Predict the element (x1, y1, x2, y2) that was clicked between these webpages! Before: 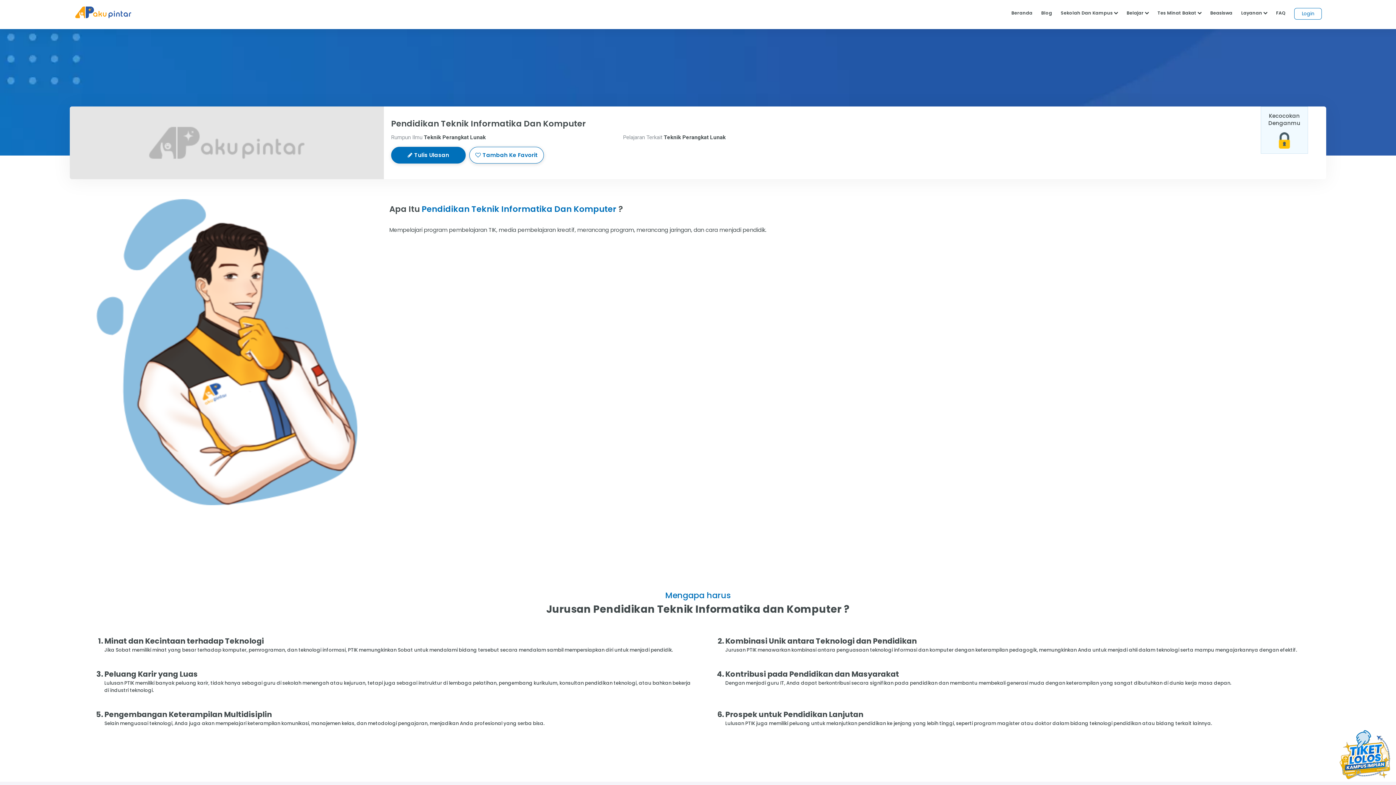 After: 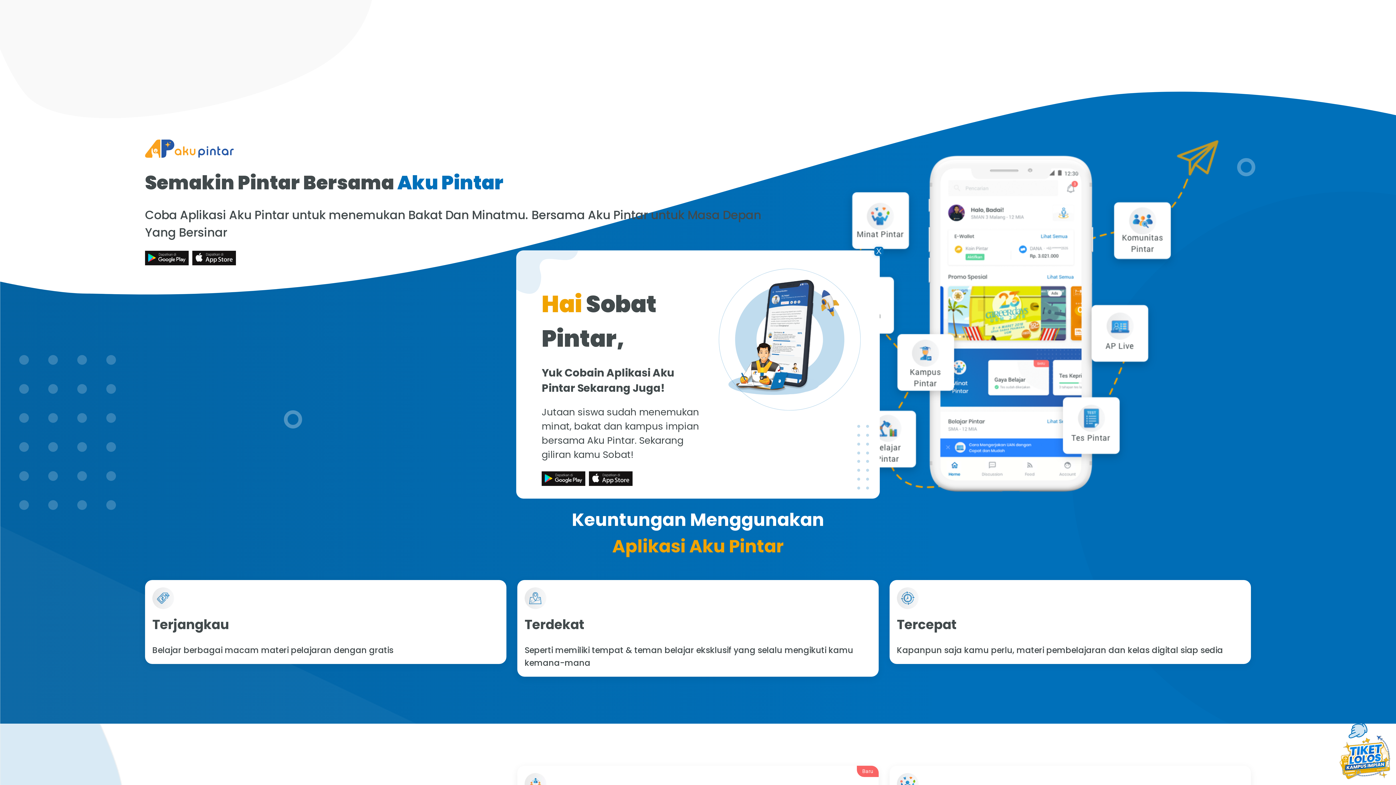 Action: label: Tambah Ke Favorit bbox: (469, 146, 547, 167)